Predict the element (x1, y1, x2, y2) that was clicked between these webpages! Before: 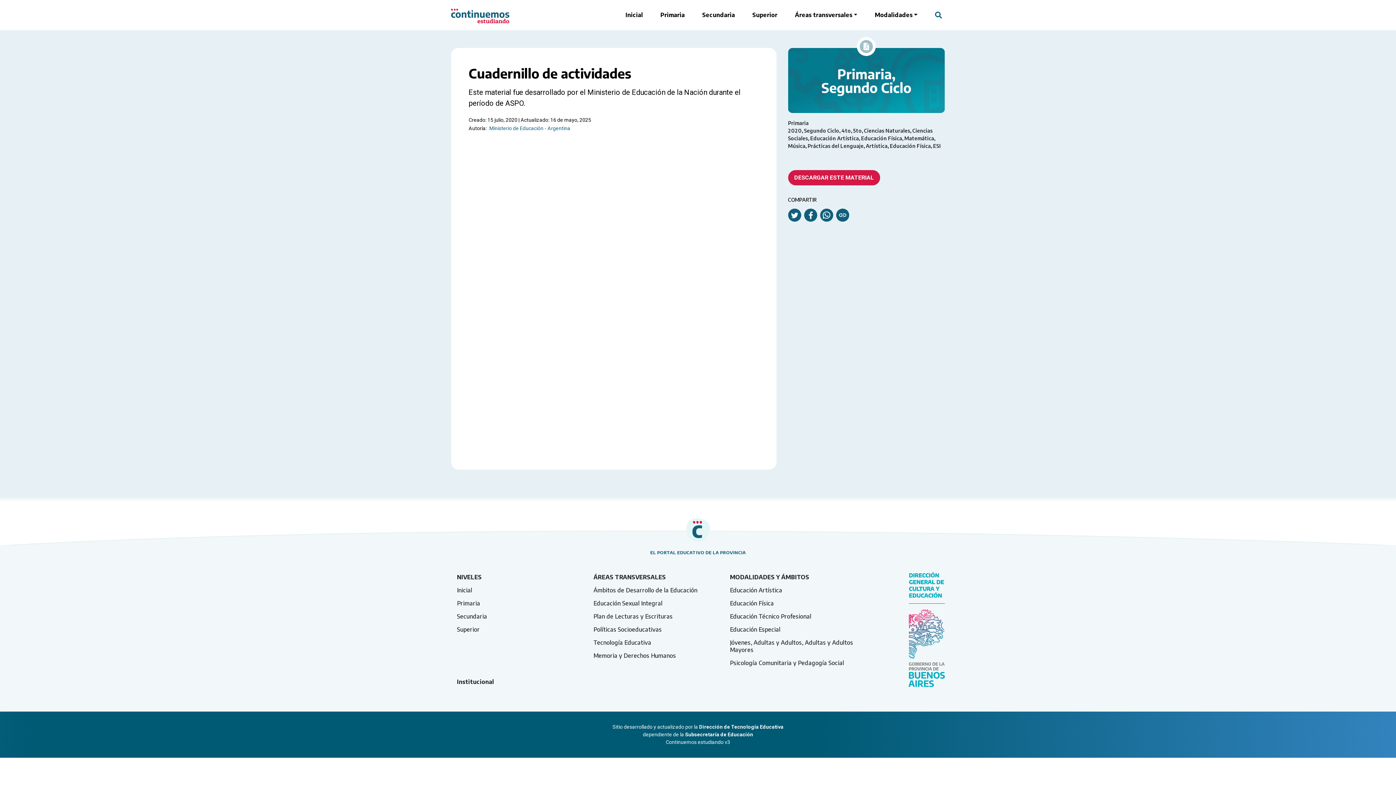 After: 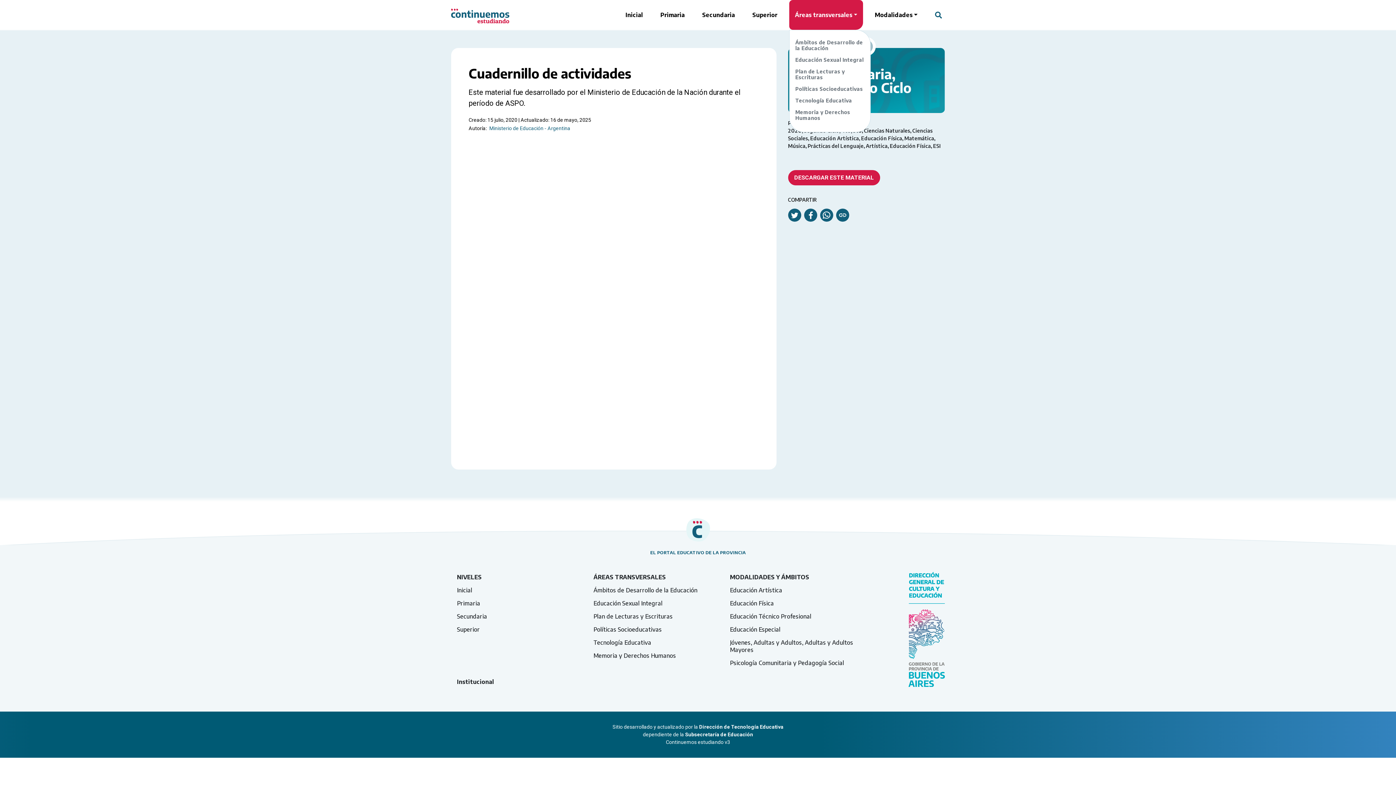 Action: label: Áreas transversales bbox: (789, 0, 863, 29)